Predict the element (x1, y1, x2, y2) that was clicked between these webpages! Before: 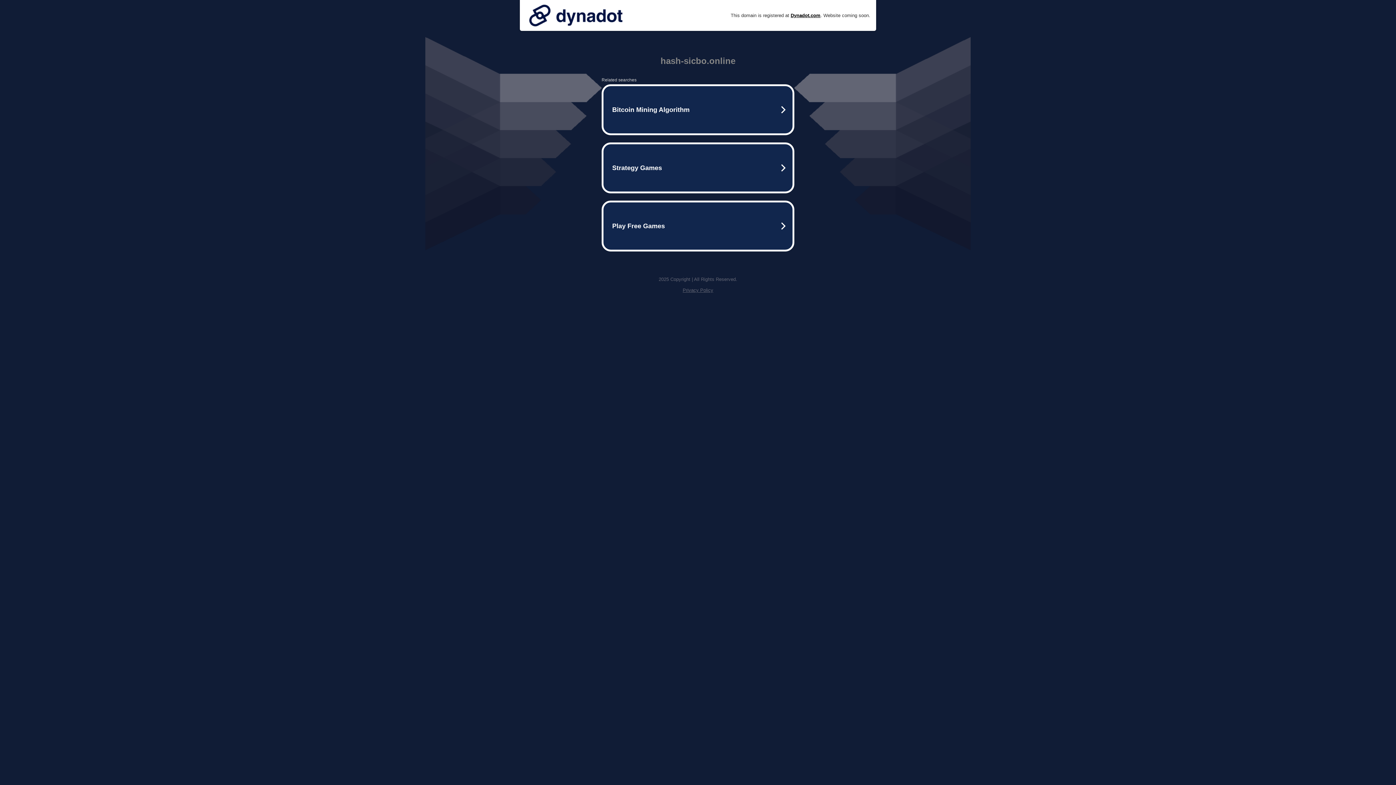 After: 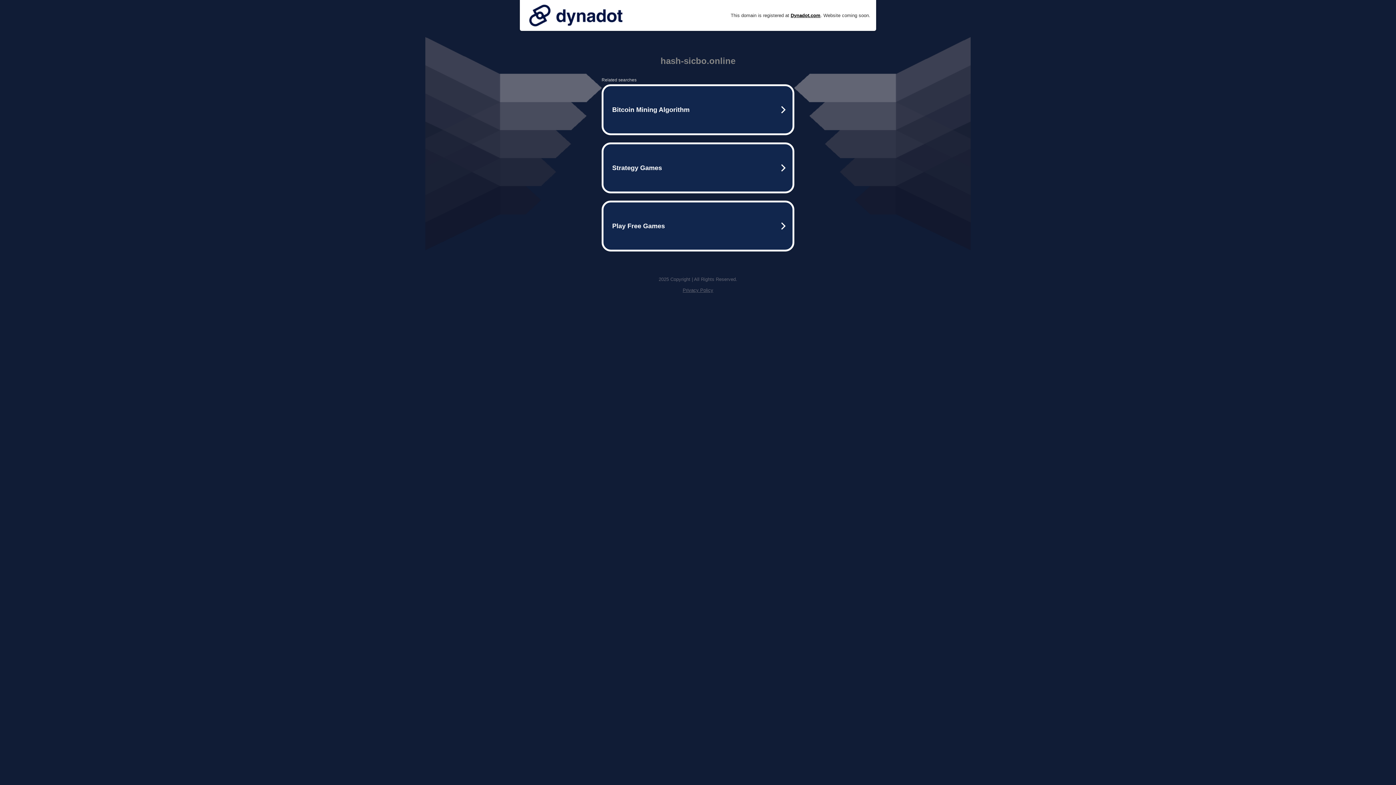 Action: bbox: (525, 0, 626, 30)